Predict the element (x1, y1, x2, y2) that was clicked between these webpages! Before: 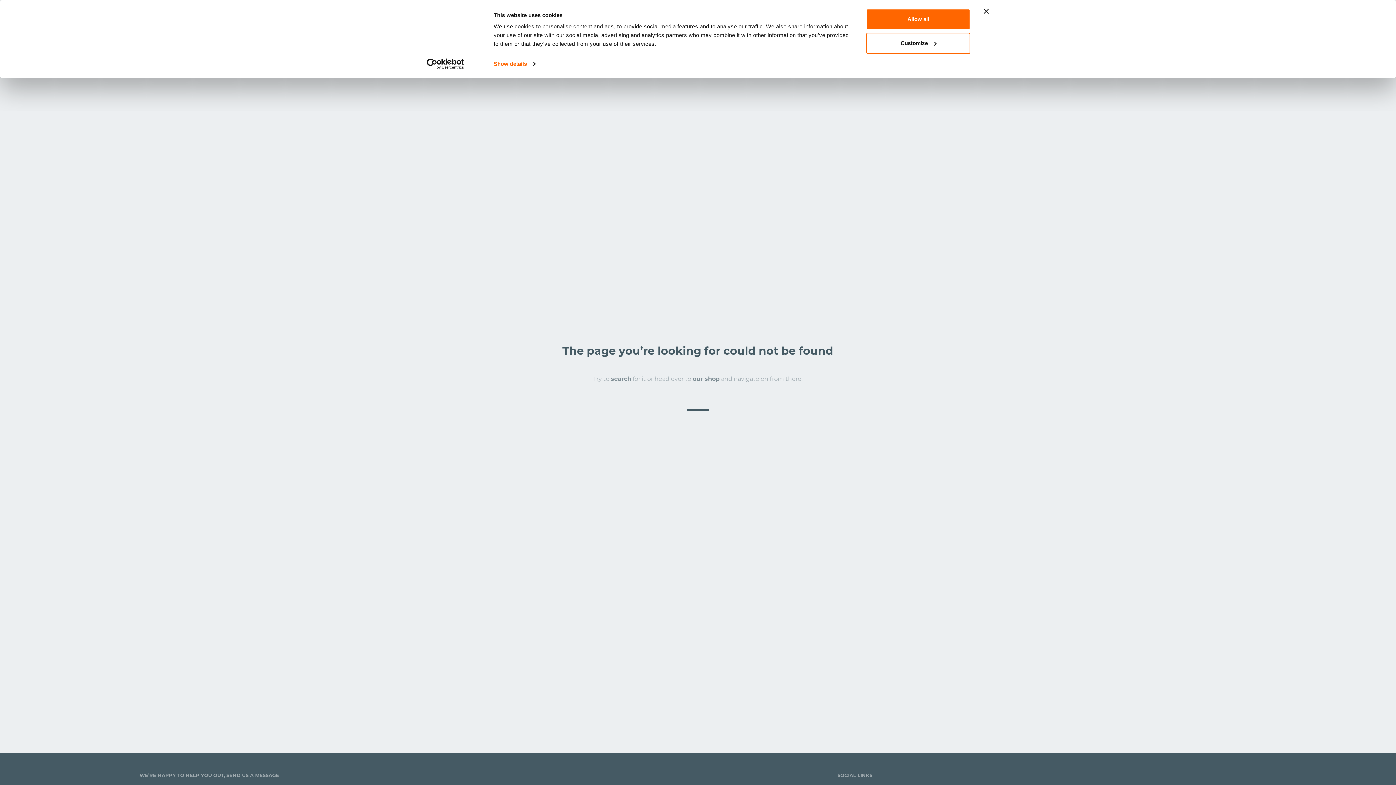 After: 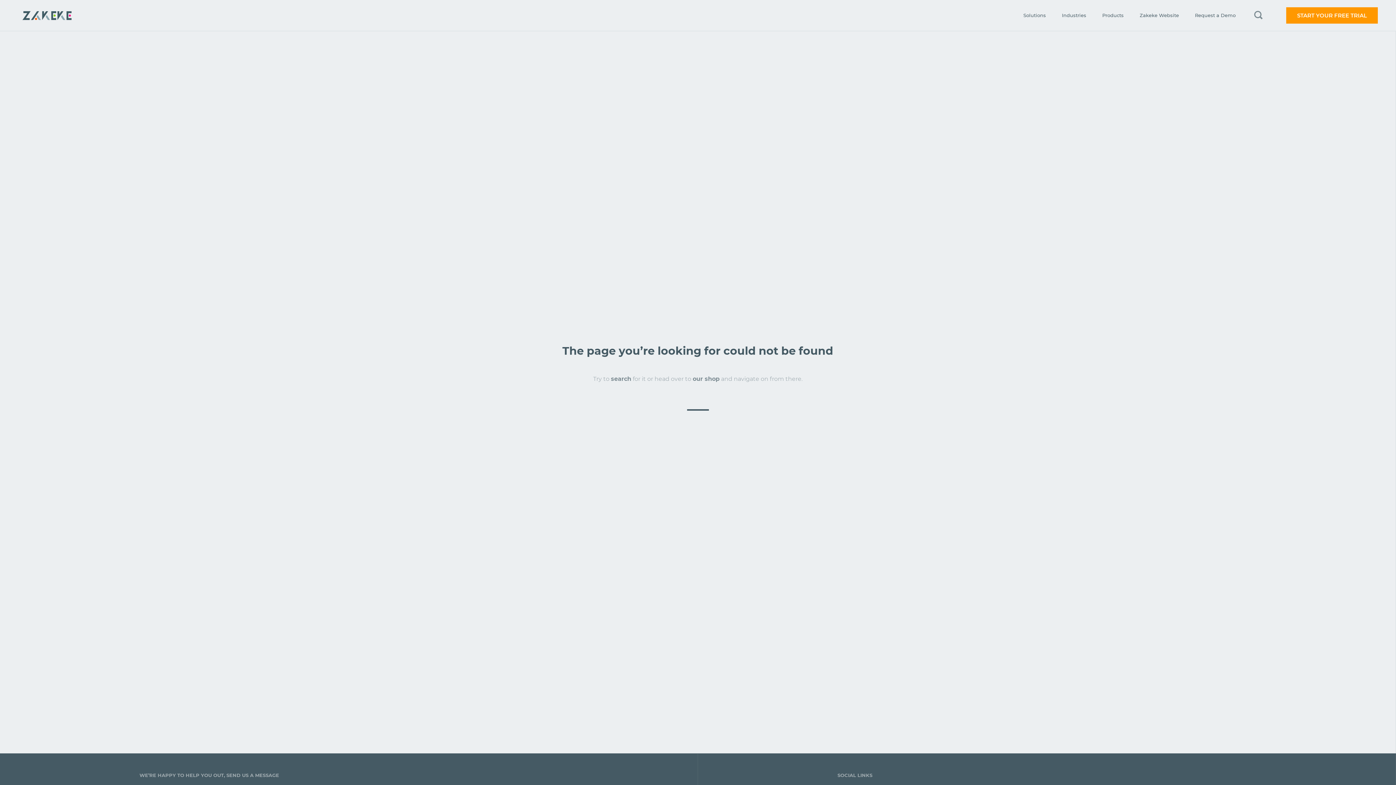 Action: label: Close banner bbox: (984, 8, 989, 13)